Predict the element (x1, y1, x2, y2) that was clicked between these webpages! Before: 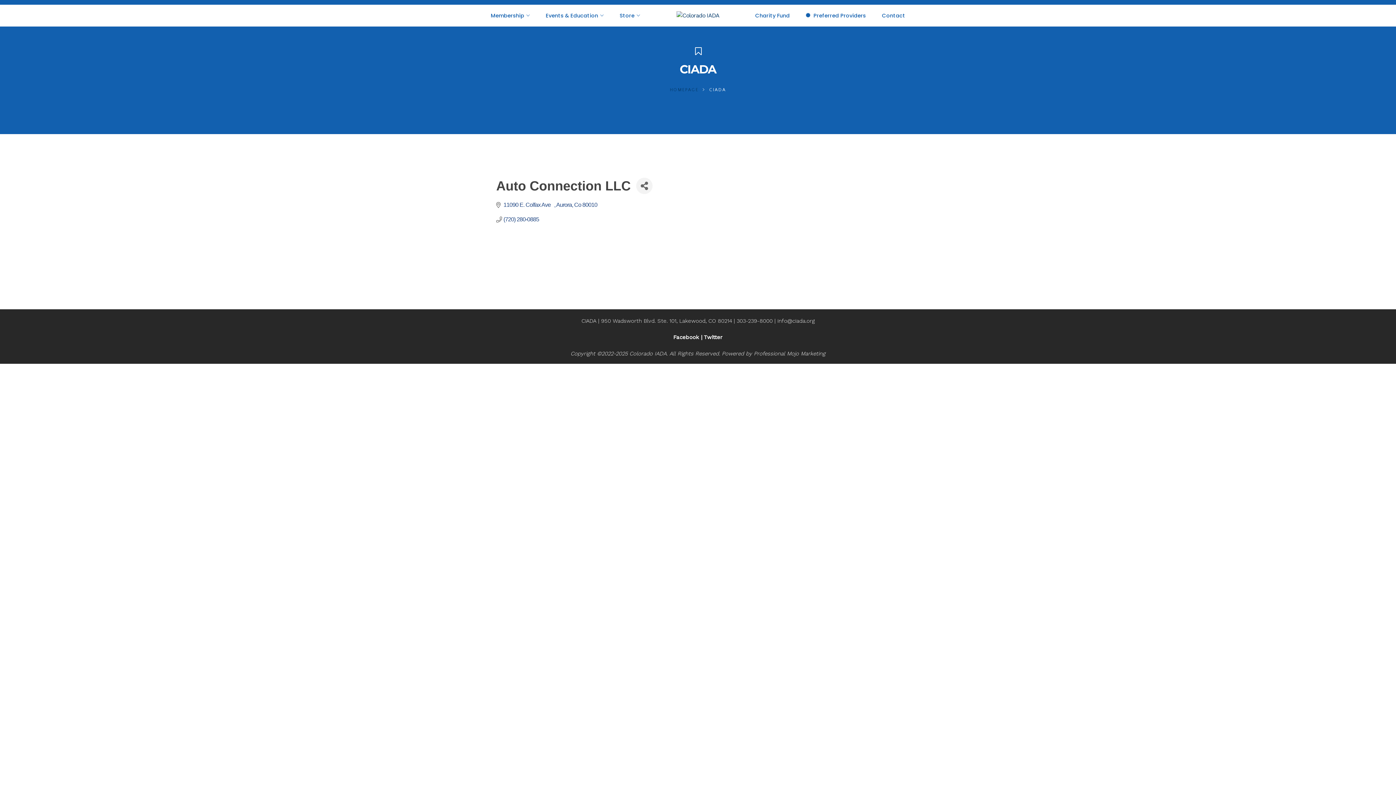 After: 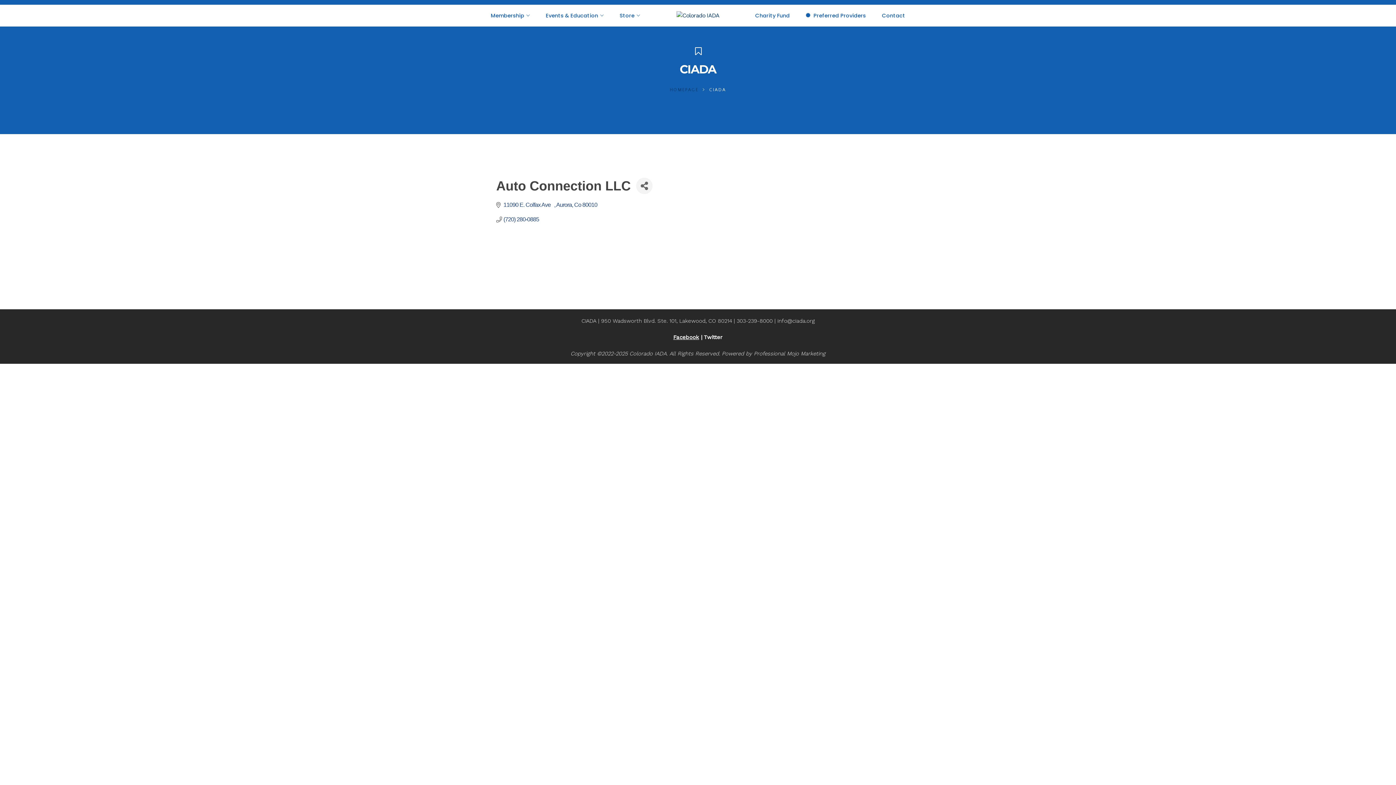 Action: bbox: (673, 334, 699, 340) label: Facebook